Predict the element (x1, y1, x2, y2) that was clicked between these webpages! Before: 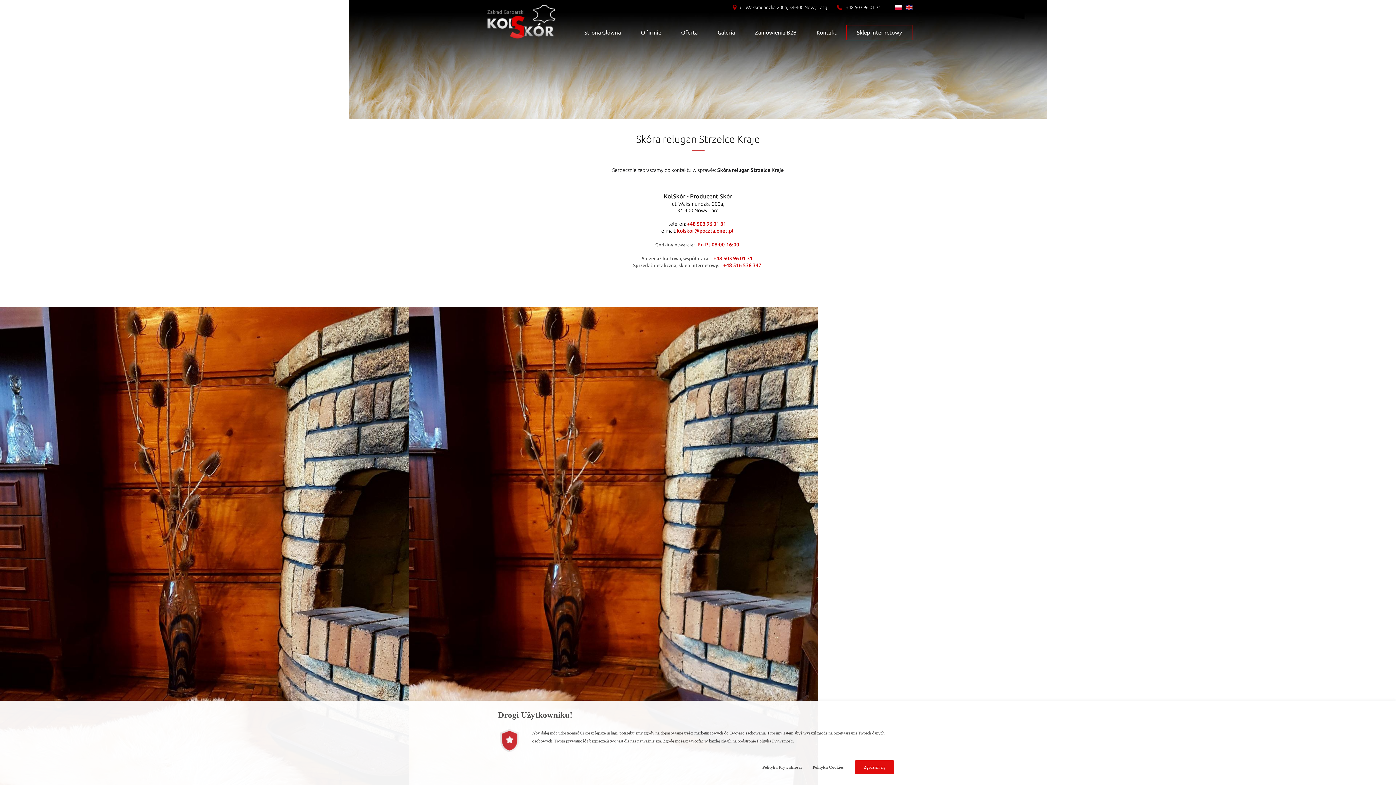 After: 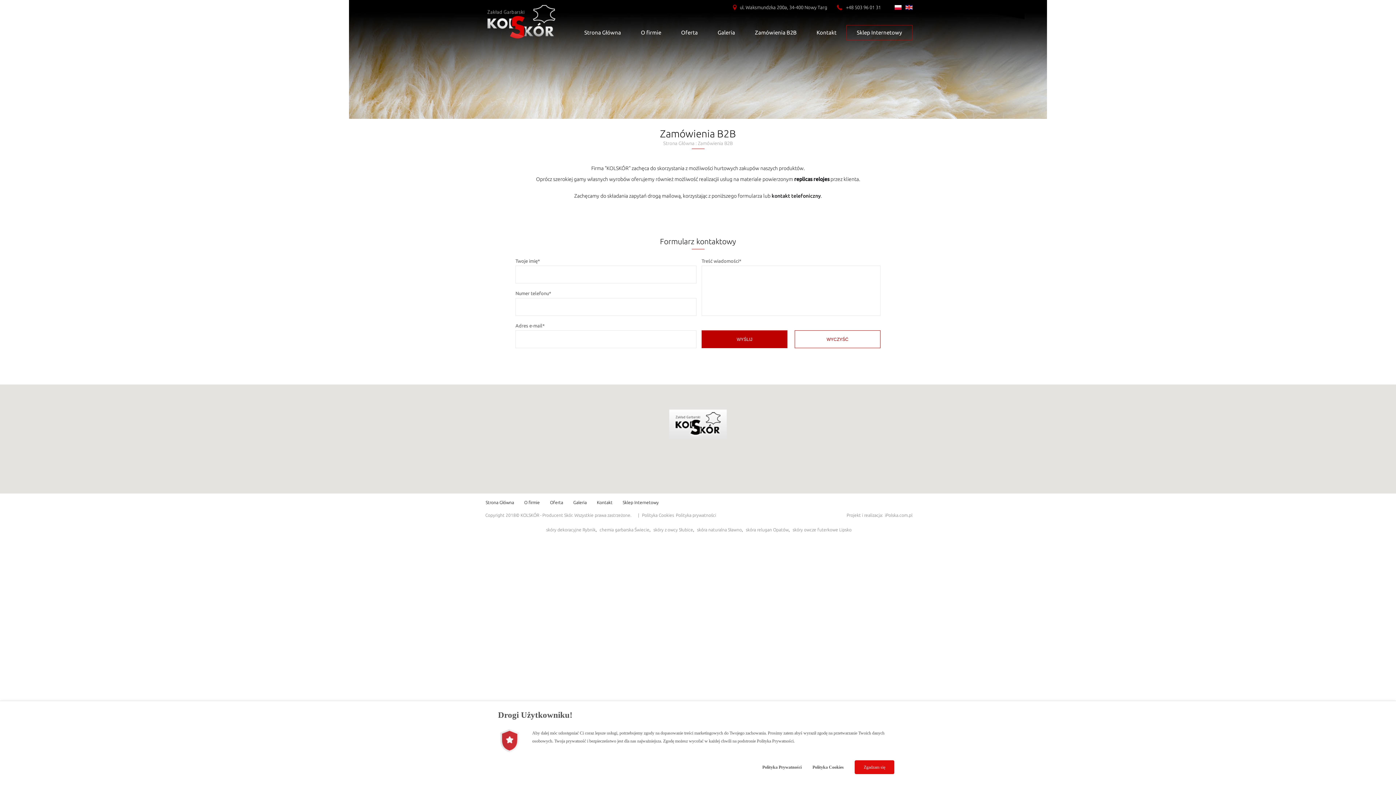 Action: label: Zamówienia B2B bbox: (745, 29, 806, 36)